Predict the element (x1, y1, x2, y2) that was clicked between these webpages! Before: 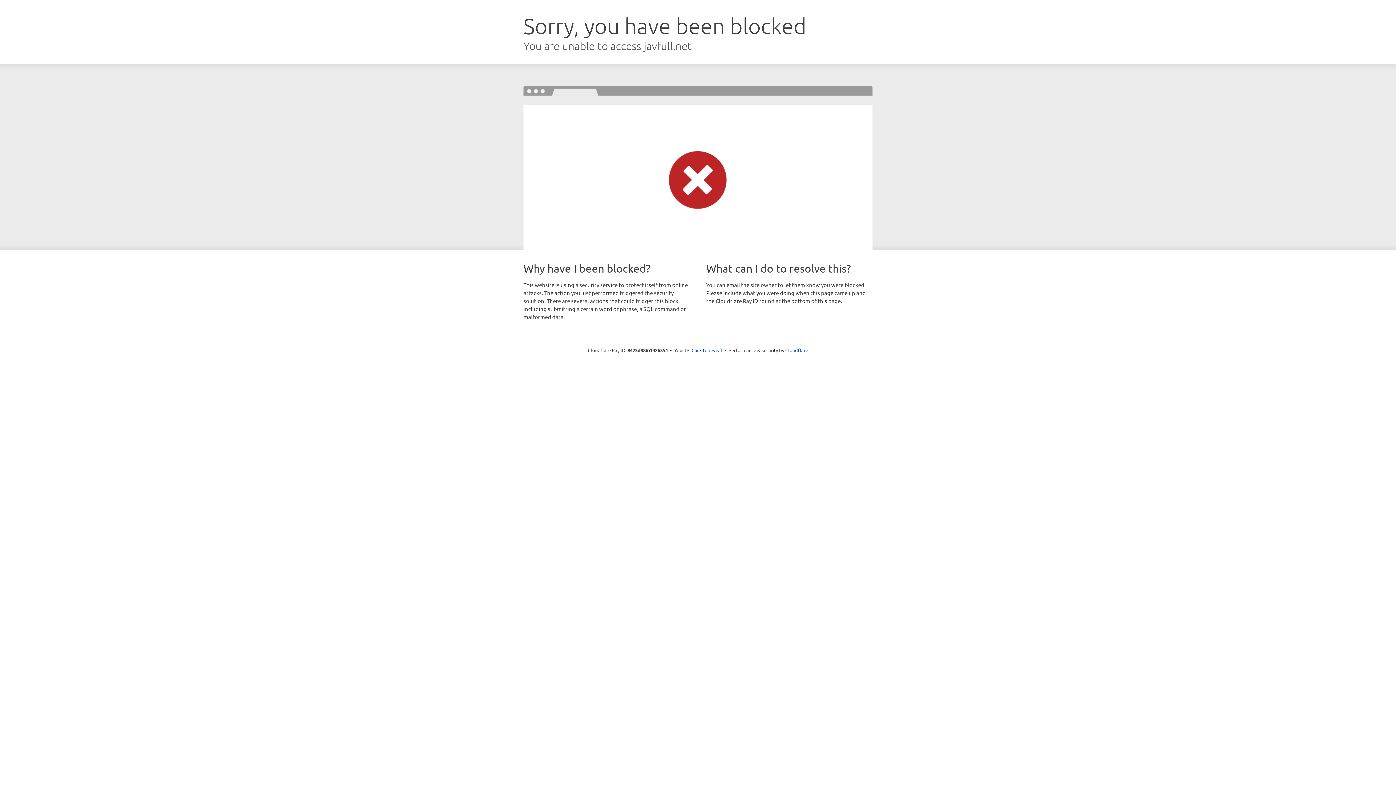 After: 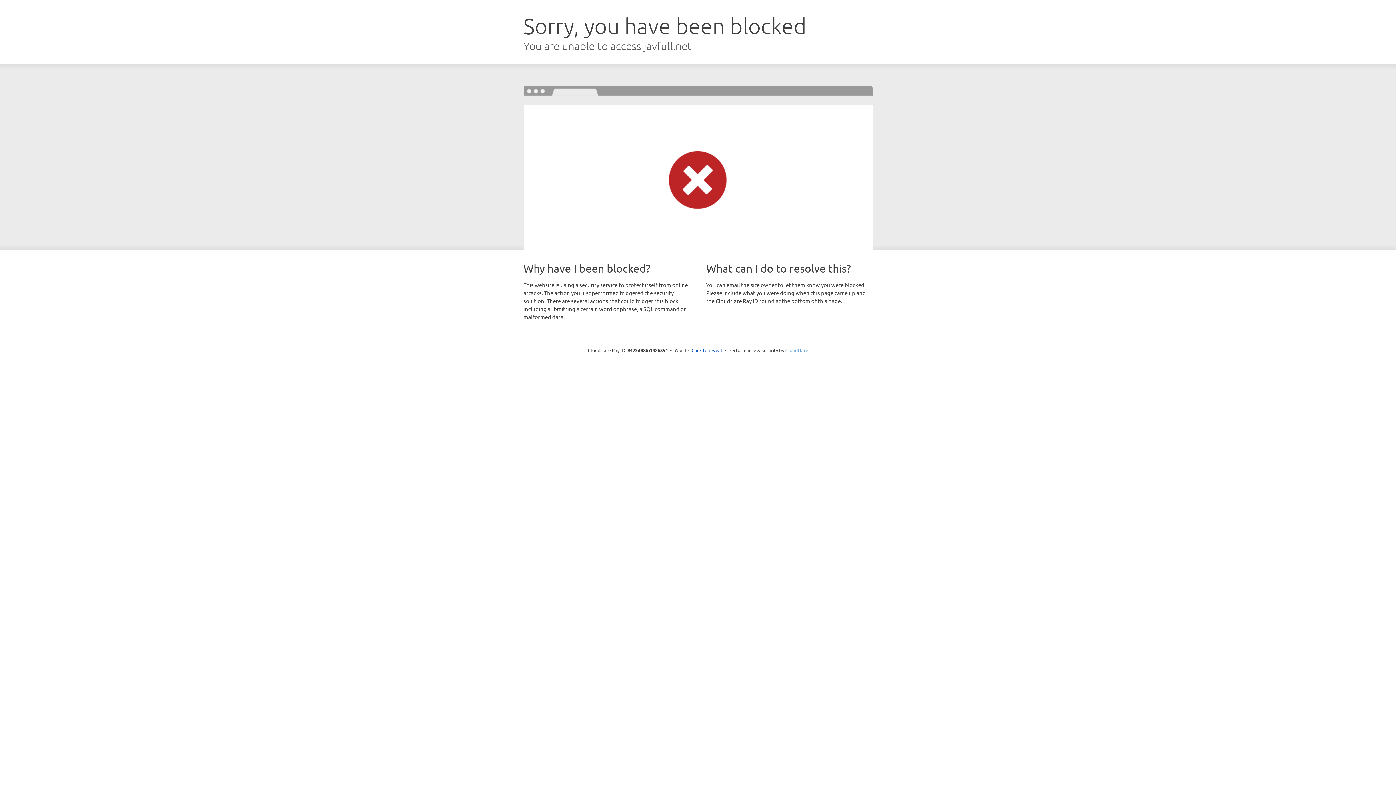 Action: bbox: (785, 347, 808, 353) label: Cloudflare